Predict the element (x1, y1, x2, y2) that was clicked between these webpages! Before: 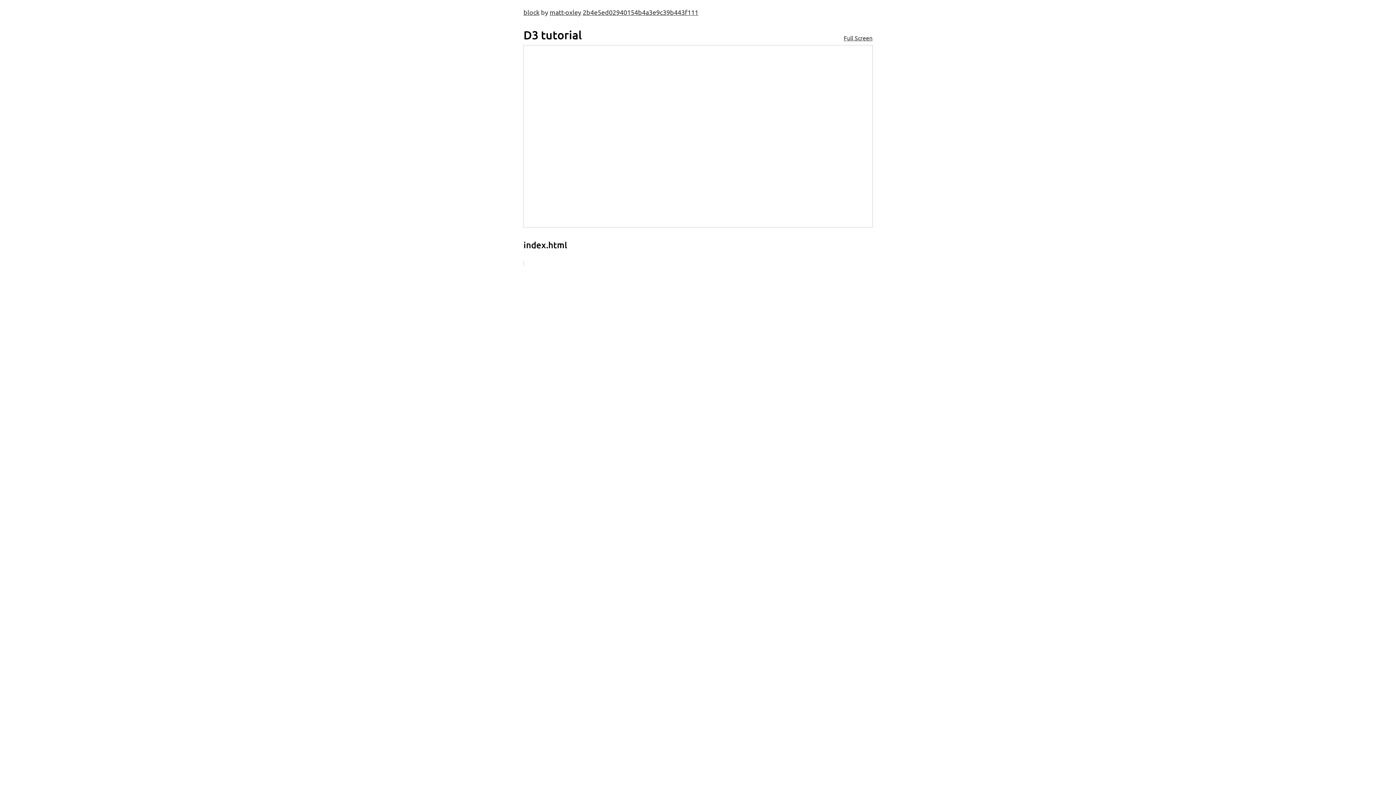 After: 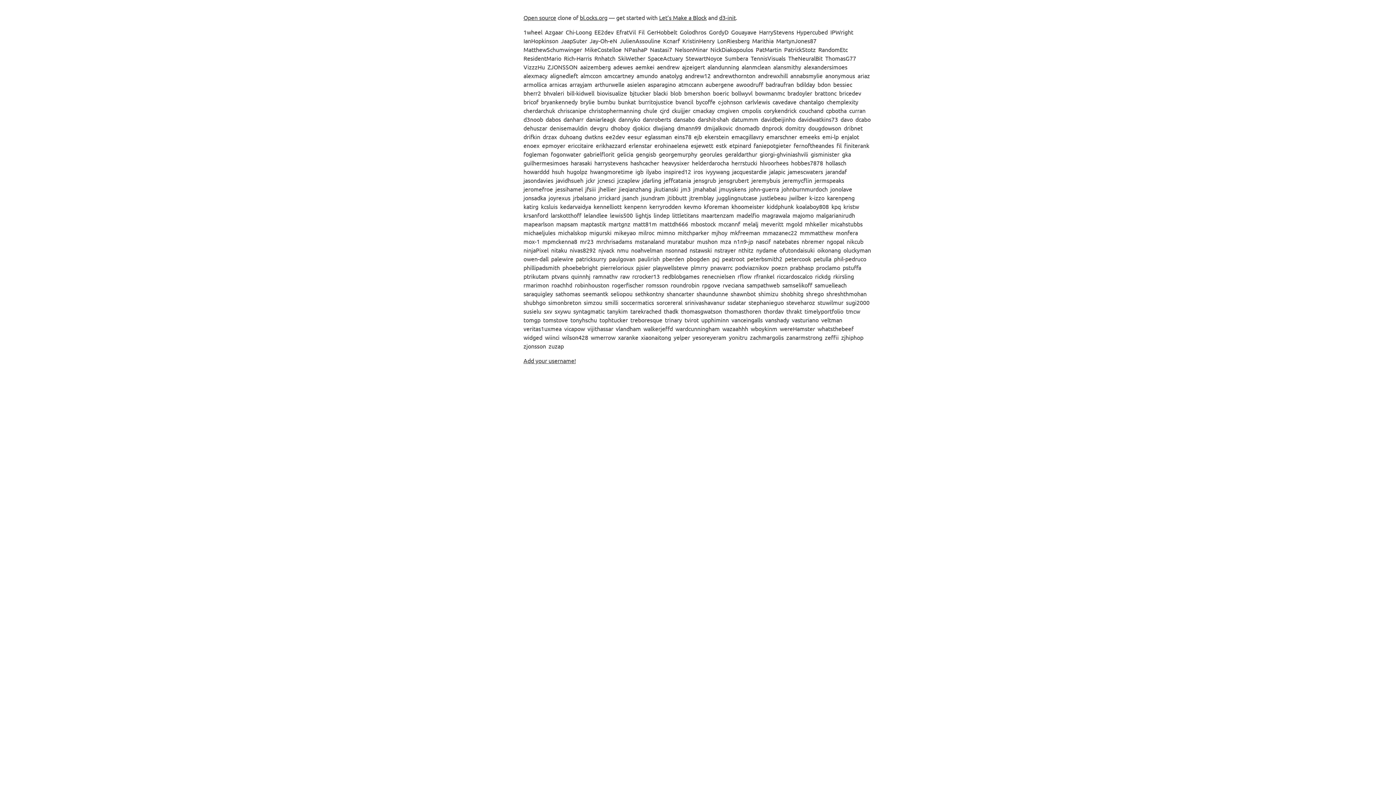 Action: bbox: (523, 8, 539, 16) label: block